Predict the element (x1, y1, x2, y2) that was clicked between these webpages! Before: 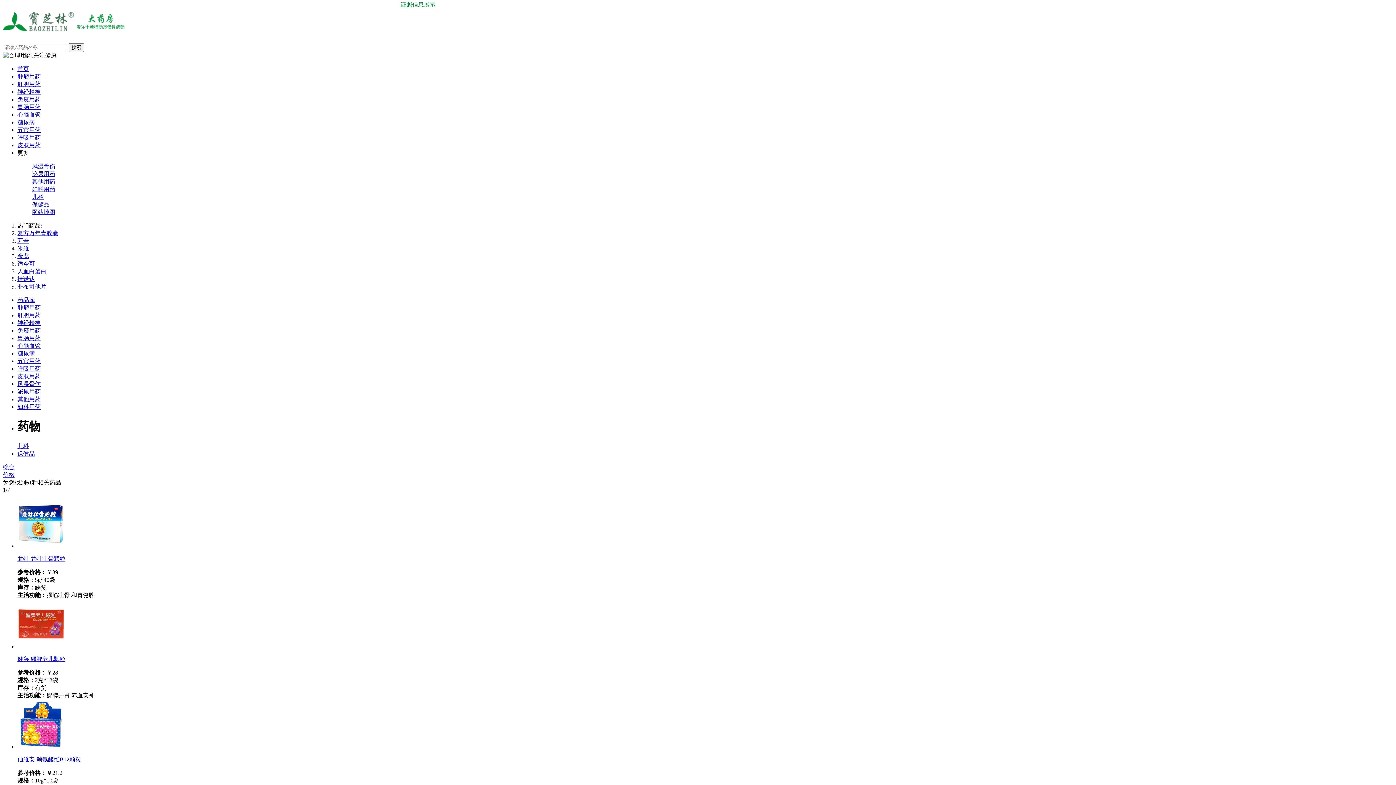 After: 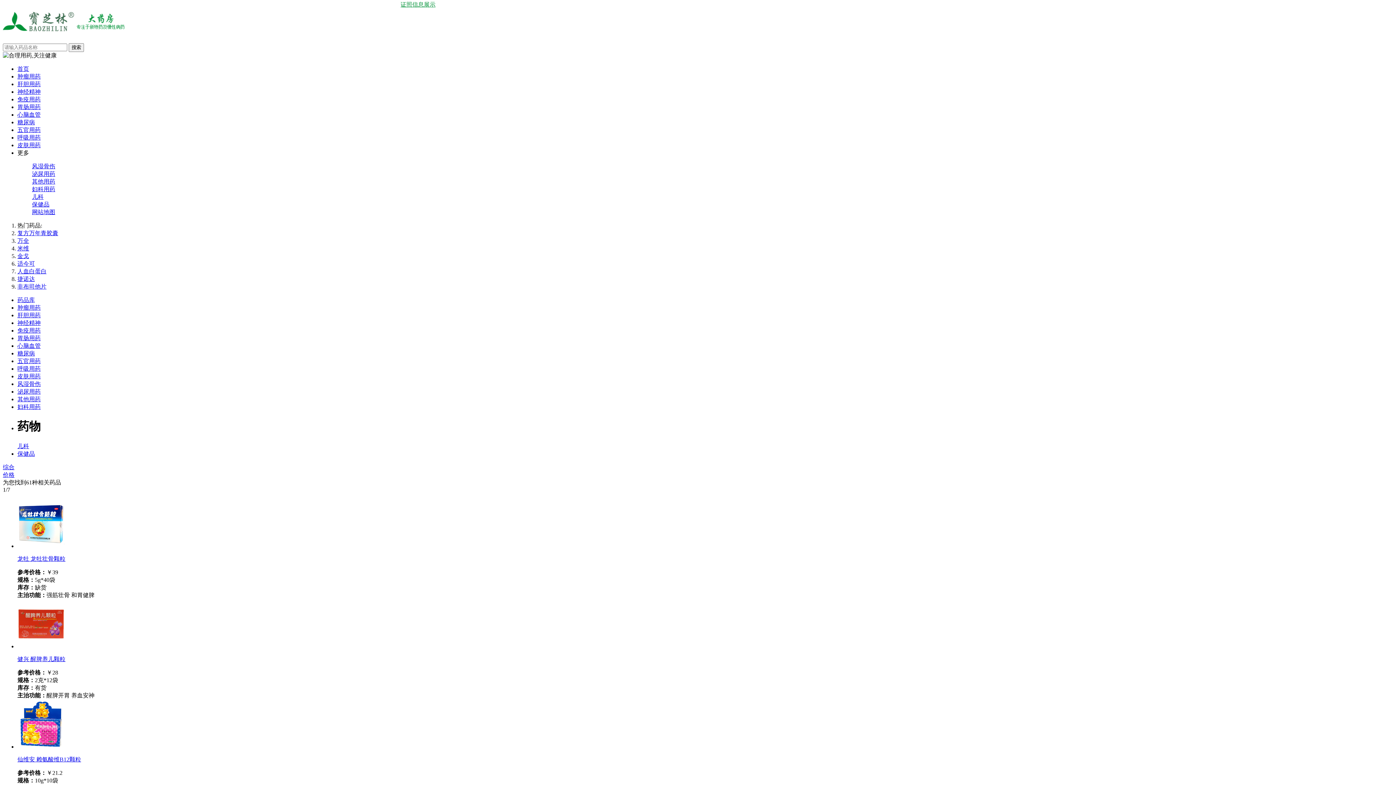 Action: label: 药品库 bbox: (17, 297, 34, 303)